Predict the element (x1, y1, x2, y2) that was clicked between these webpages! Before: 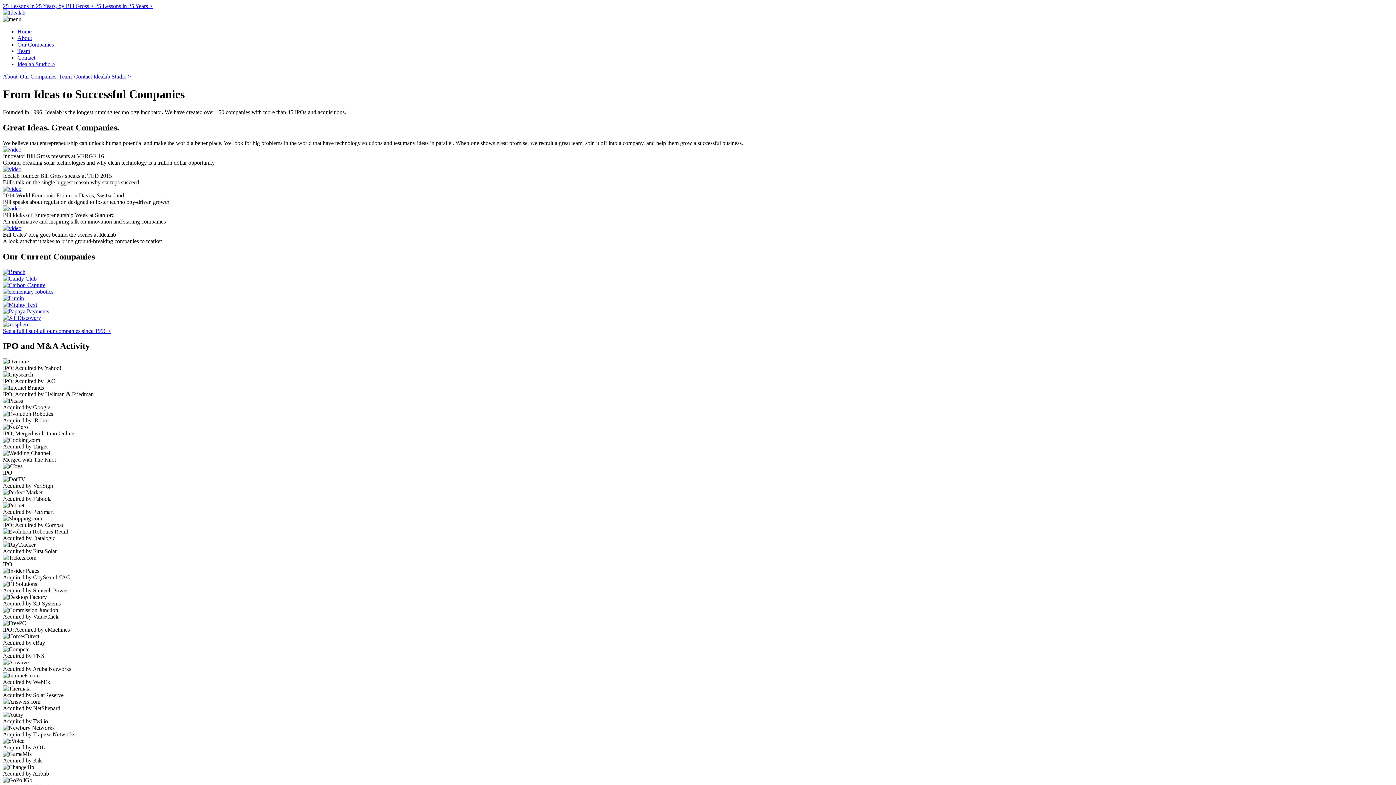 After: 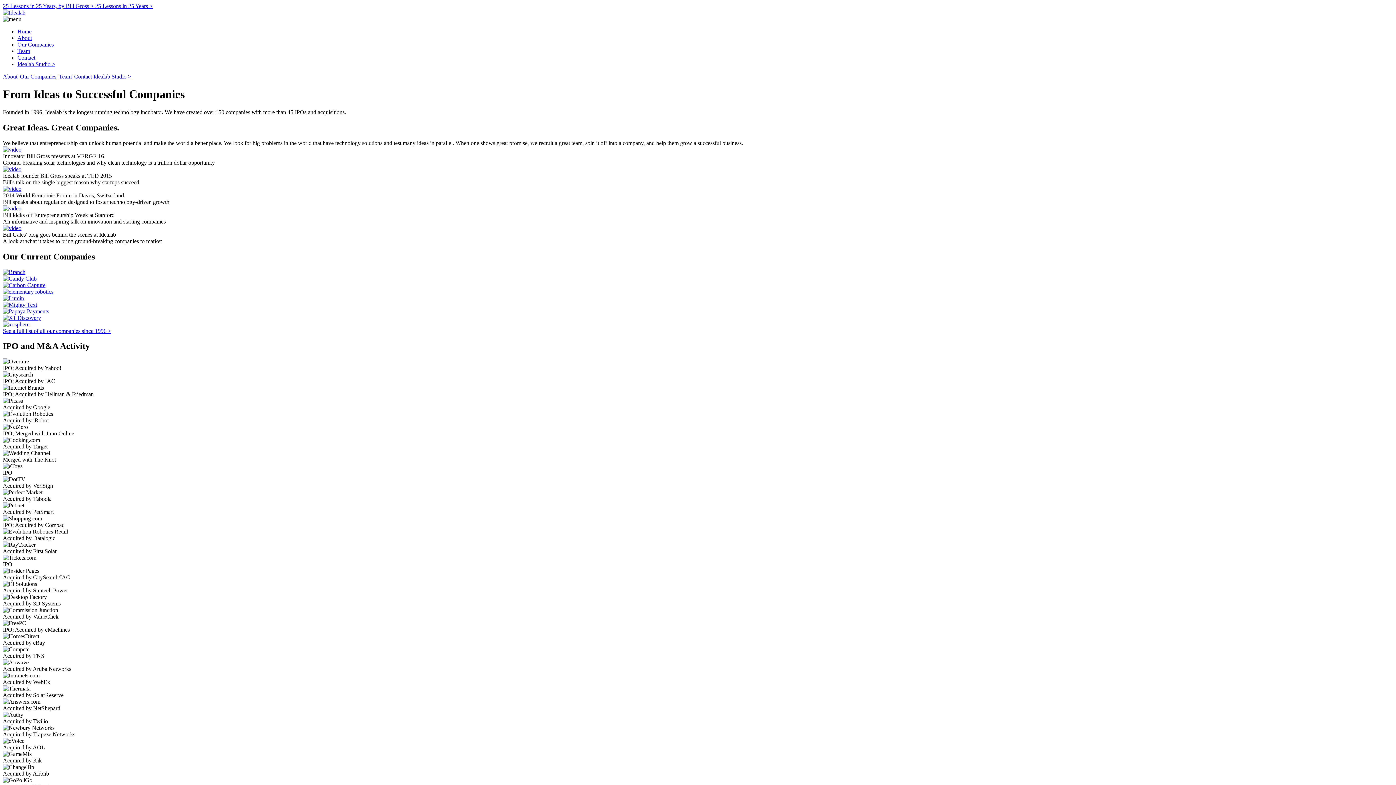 Action: bbox: (2, 321, 1393, 327)